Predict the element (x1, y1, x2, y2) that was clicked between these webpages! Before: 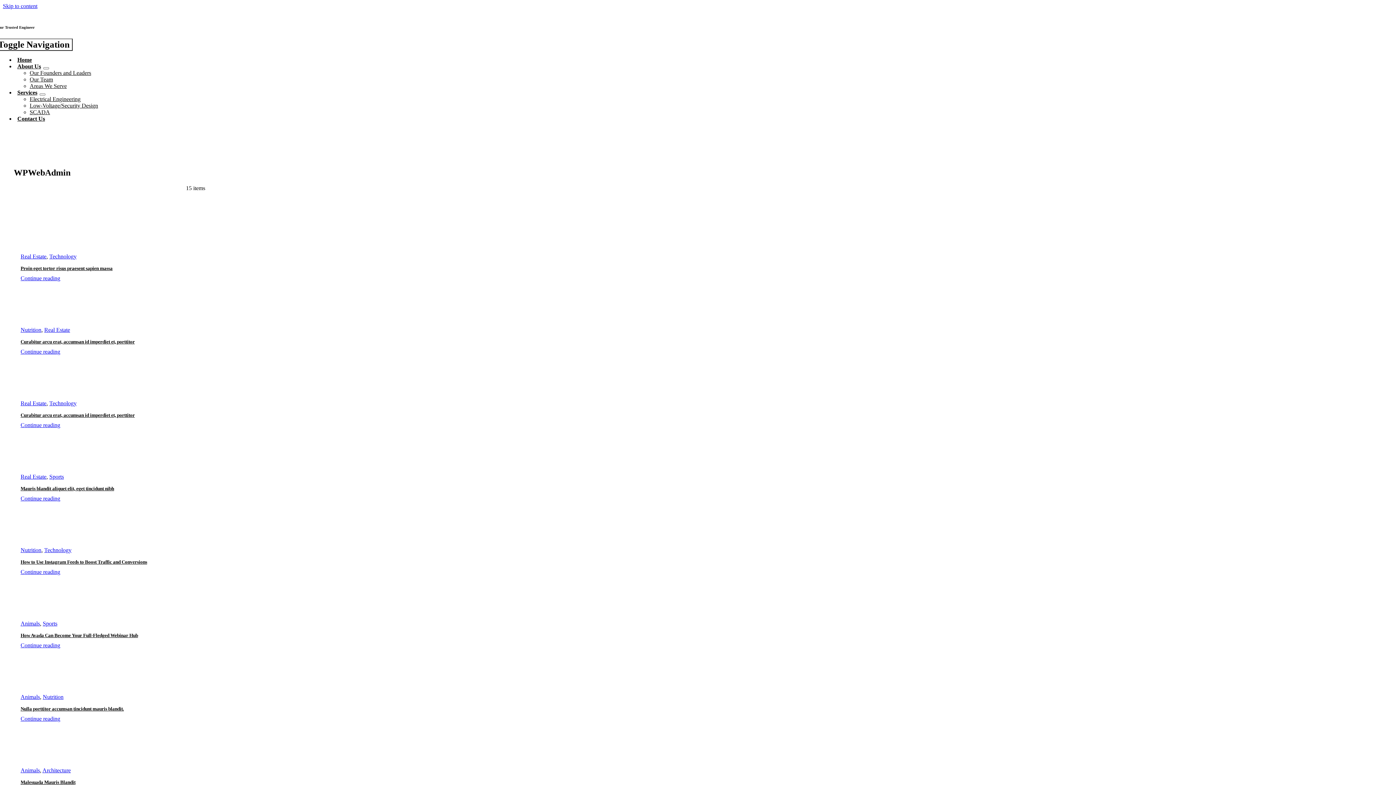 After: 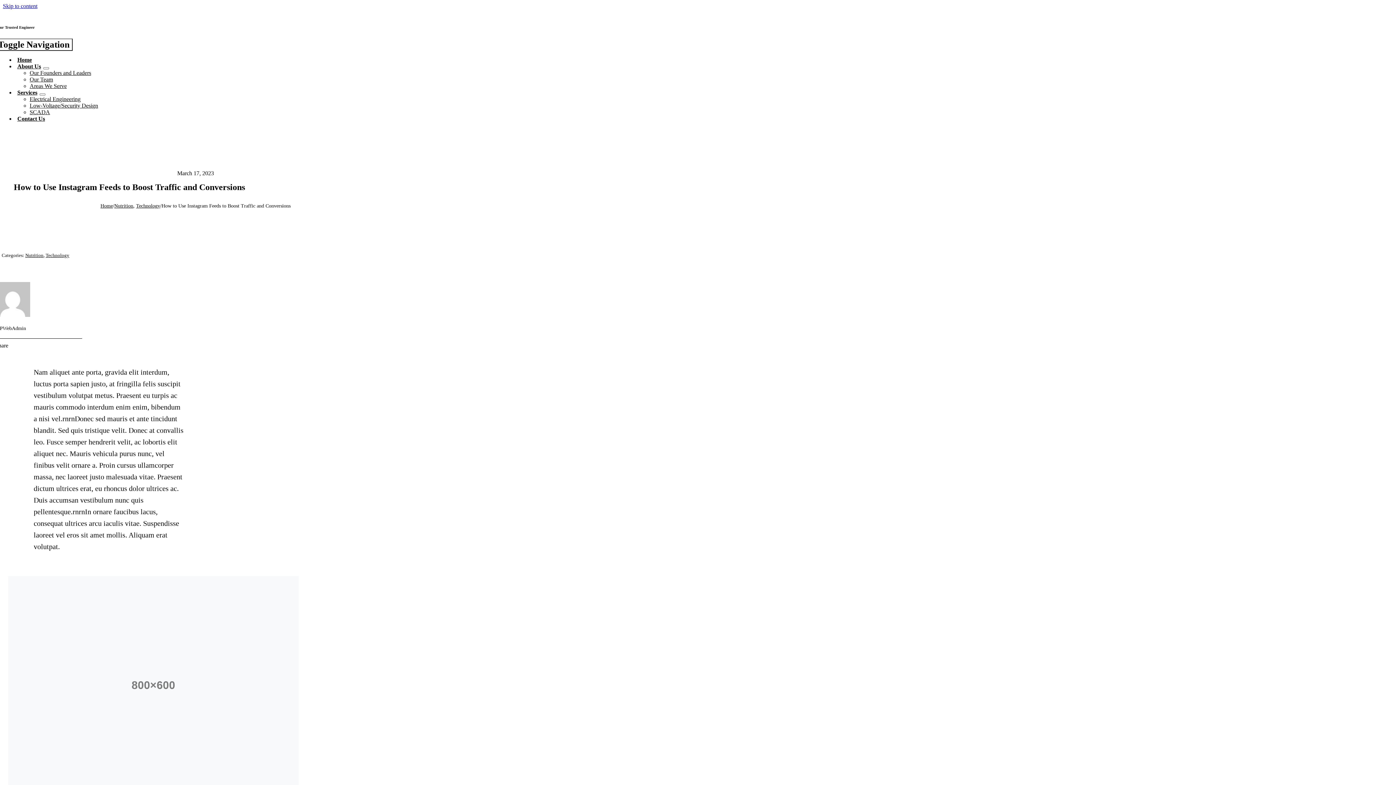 Action: bbox: (9, 564, 70, 575) label: Continue reading